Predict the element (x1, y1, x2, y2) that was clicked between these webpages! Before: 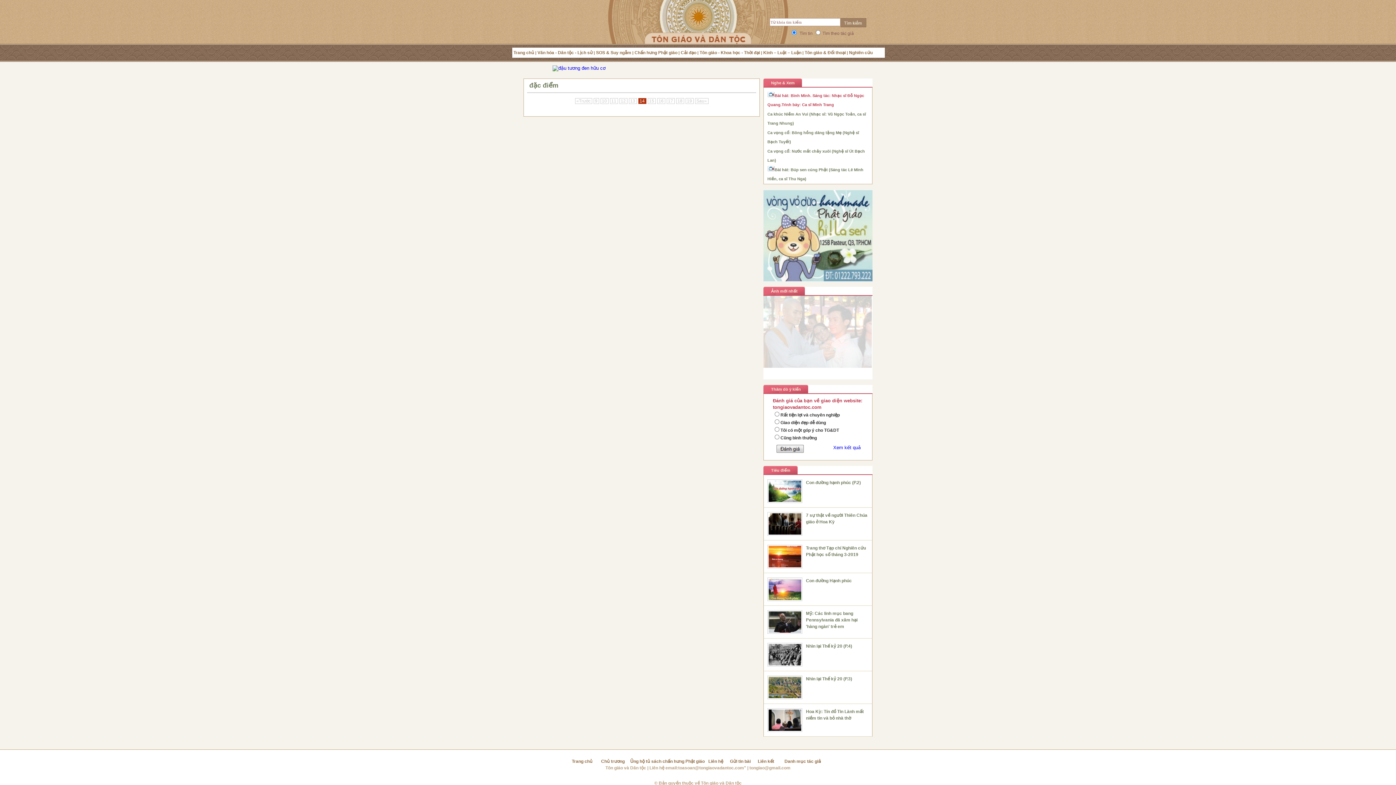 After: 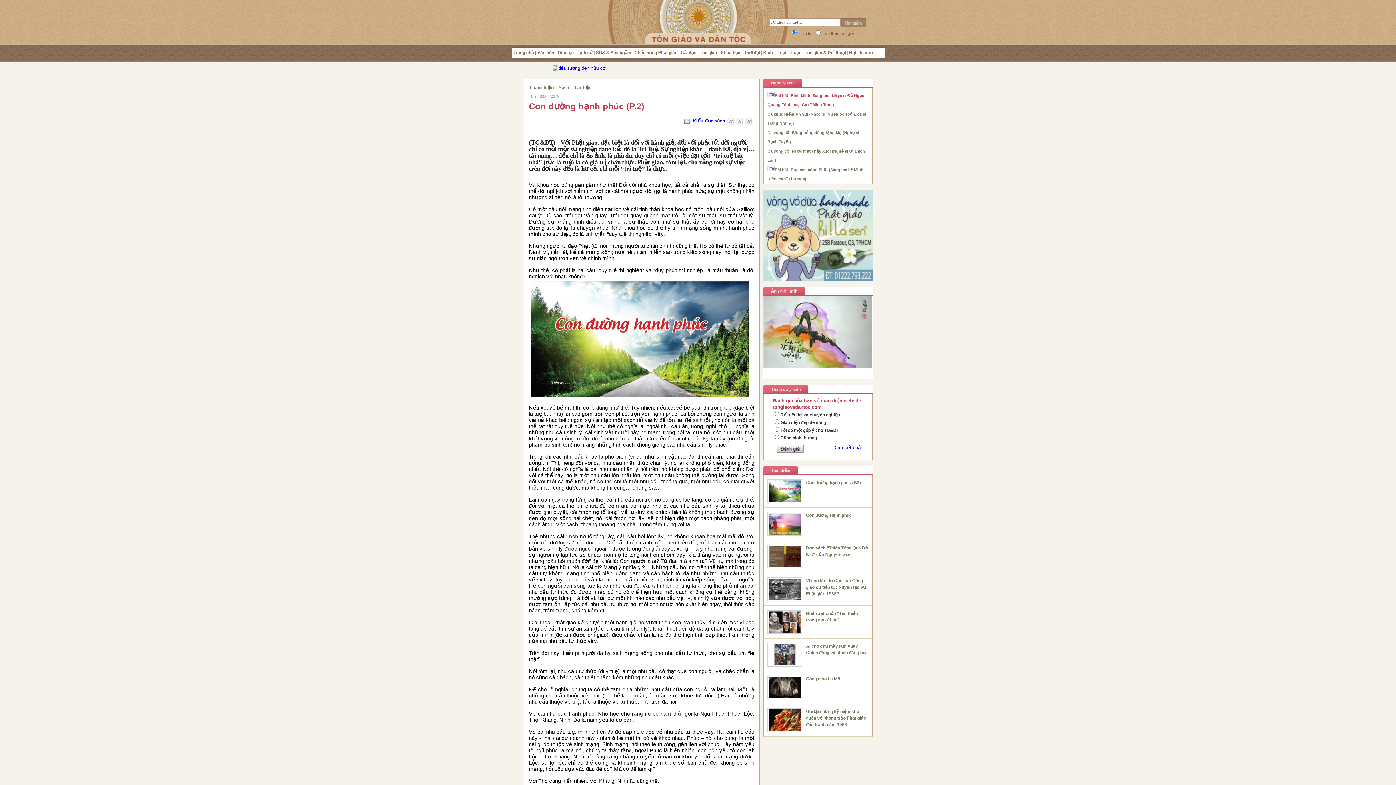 Action: bbox: (806, 480, 861, 485) label: Con đường hạnh phúc (P.2)